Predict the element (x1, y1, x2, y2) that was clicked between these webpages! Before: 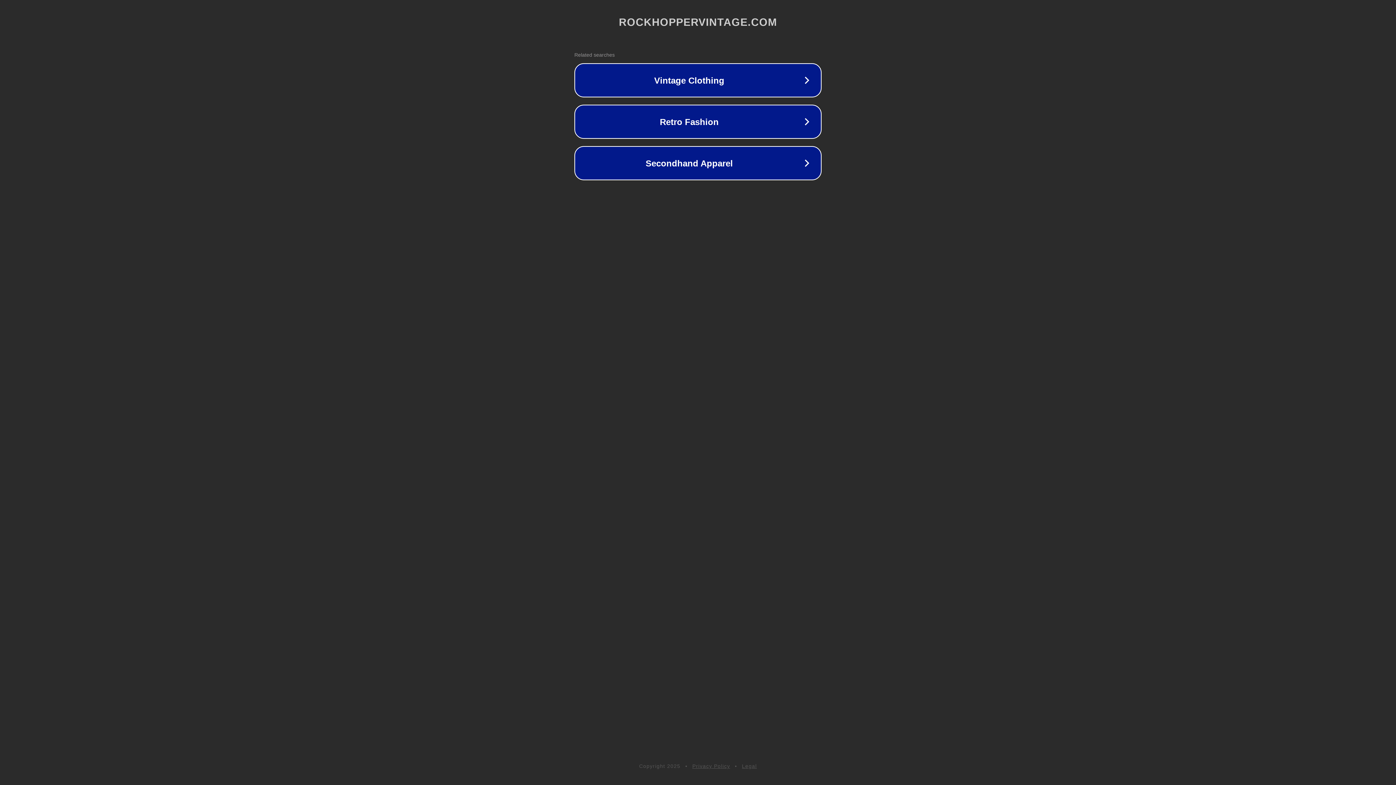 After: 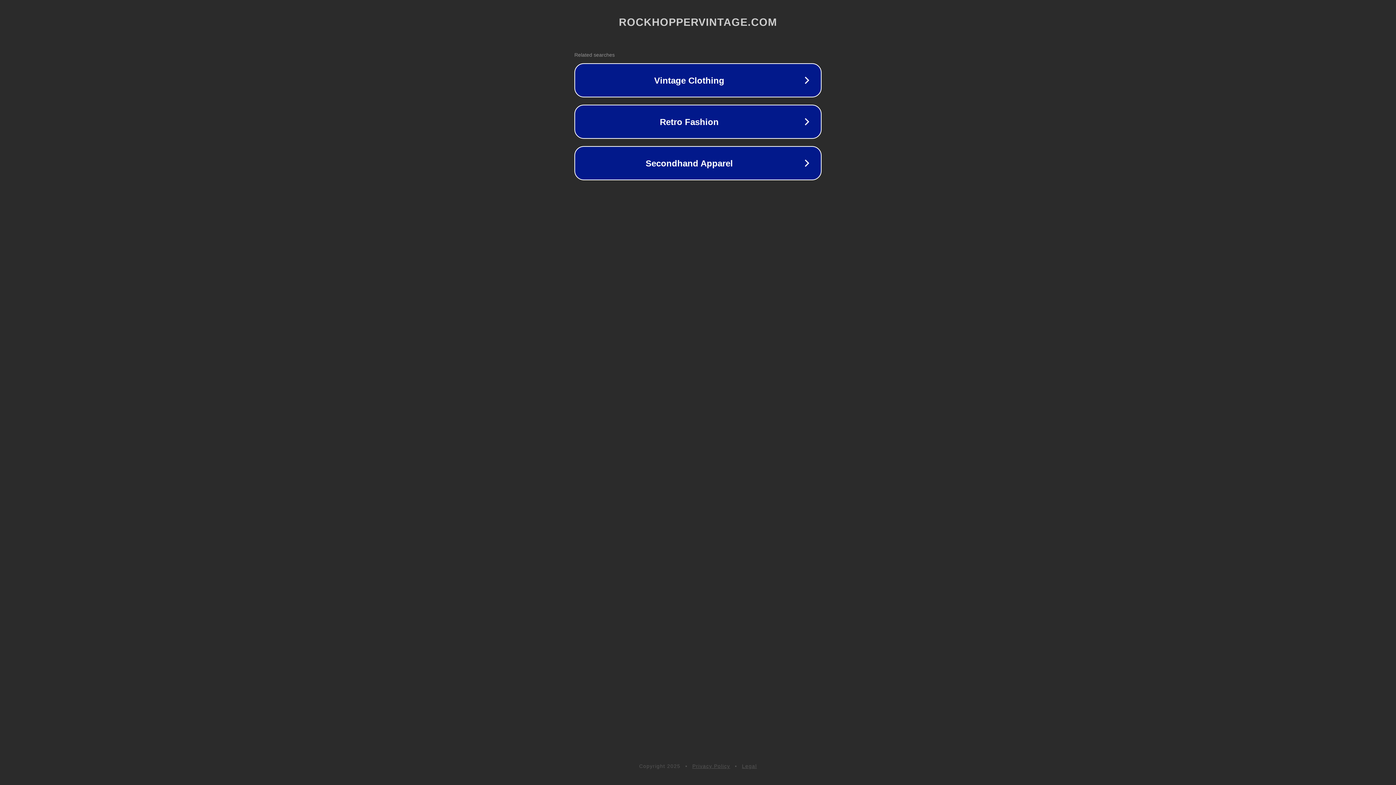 Action: bbox: (692, 763, 730, 769) label: Privacy Policy